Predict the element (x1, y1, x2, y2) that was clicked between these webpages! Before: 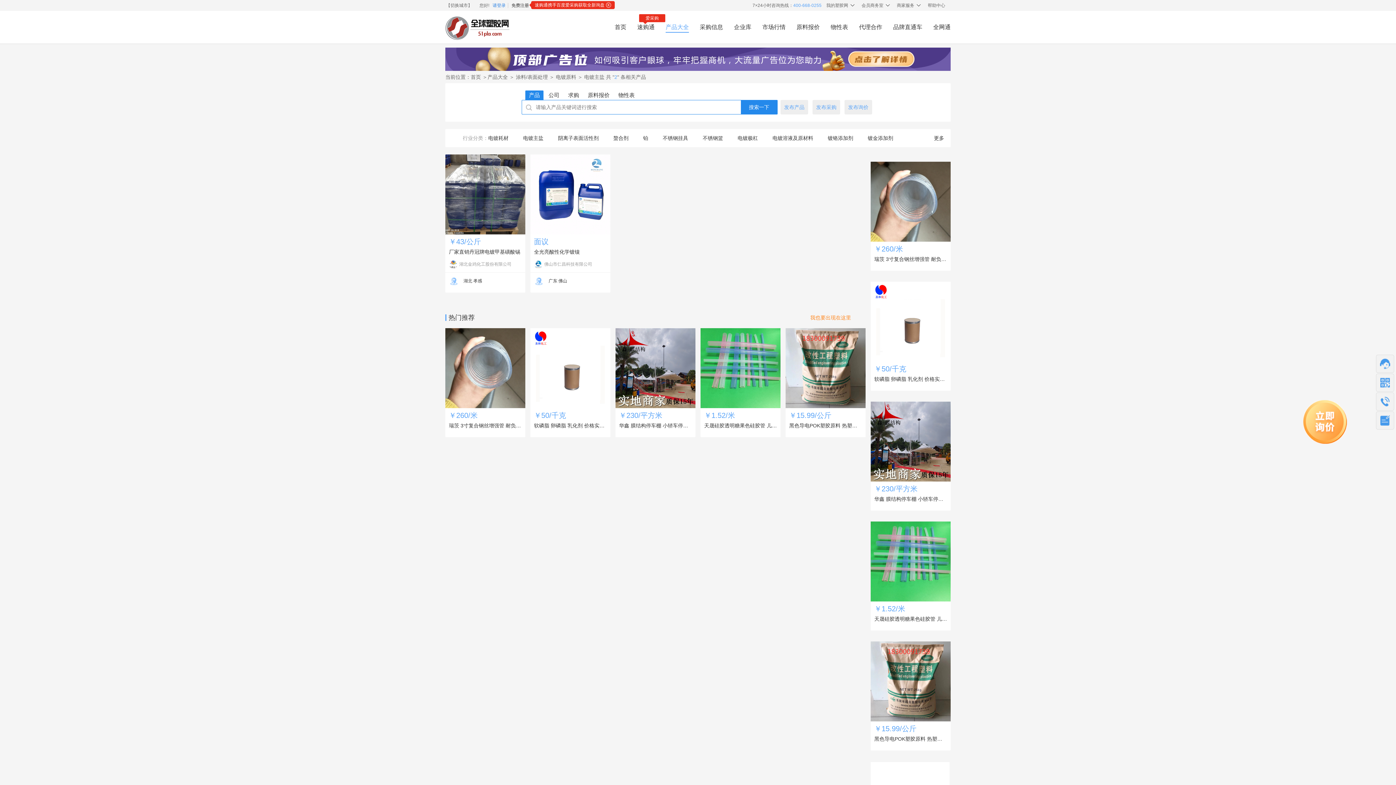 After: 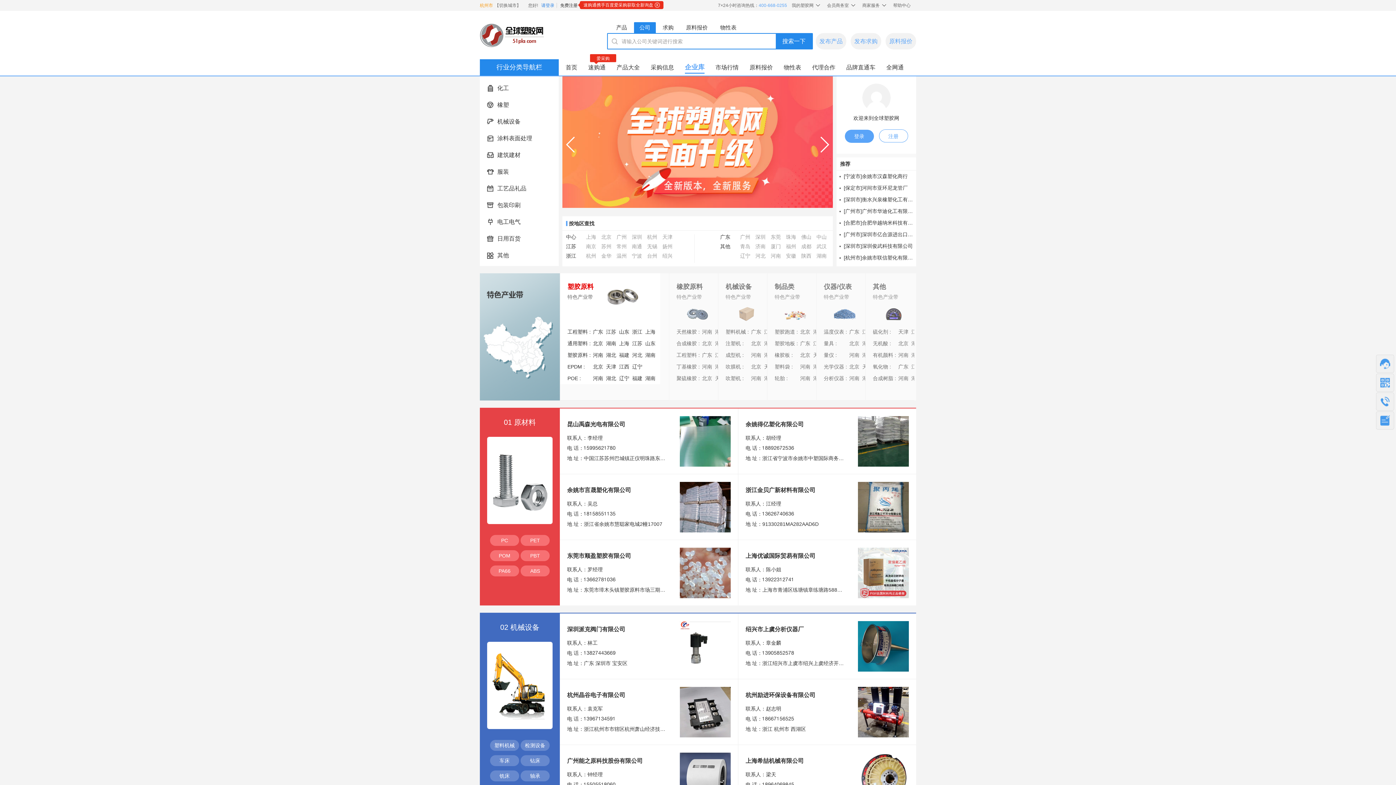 Action: label: 企业库 bbox: (734, 24, 751, 32)